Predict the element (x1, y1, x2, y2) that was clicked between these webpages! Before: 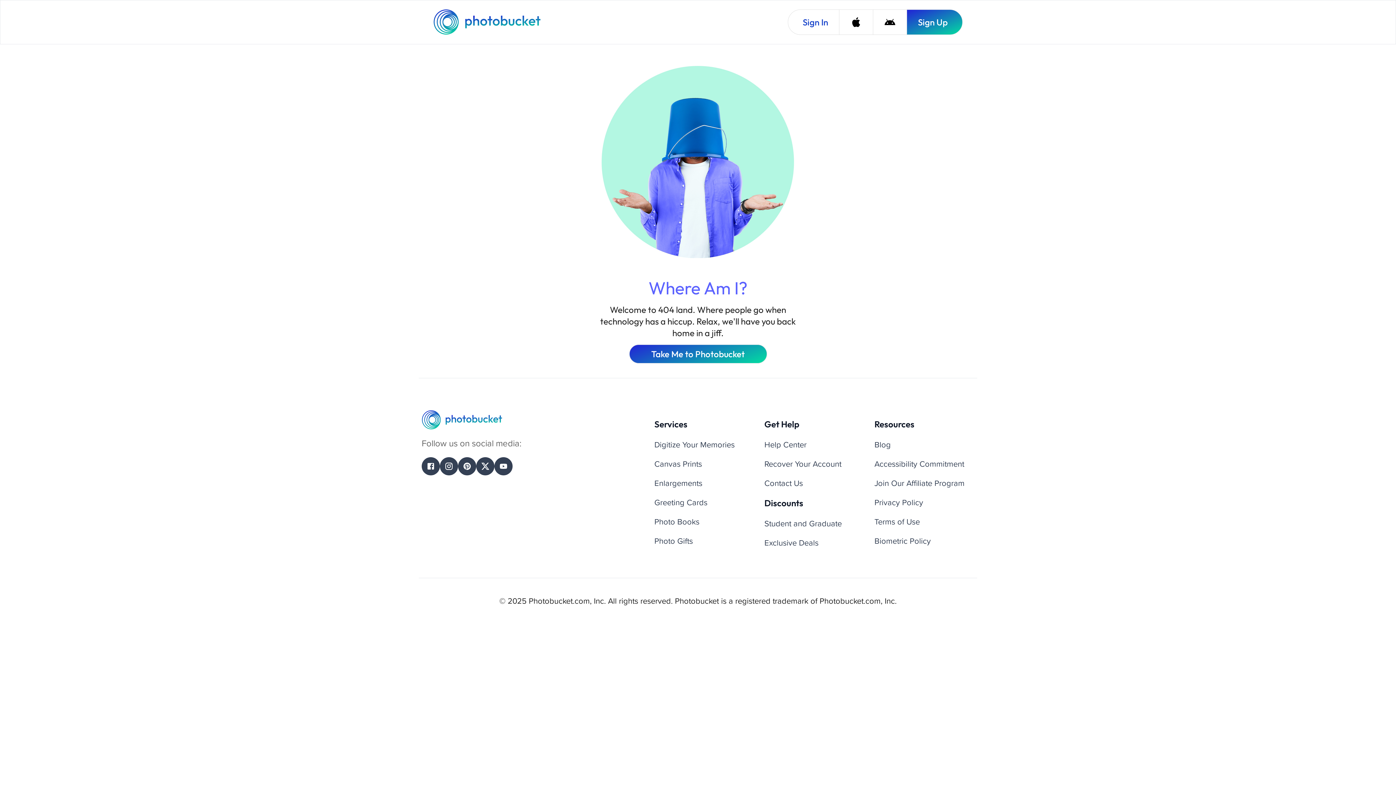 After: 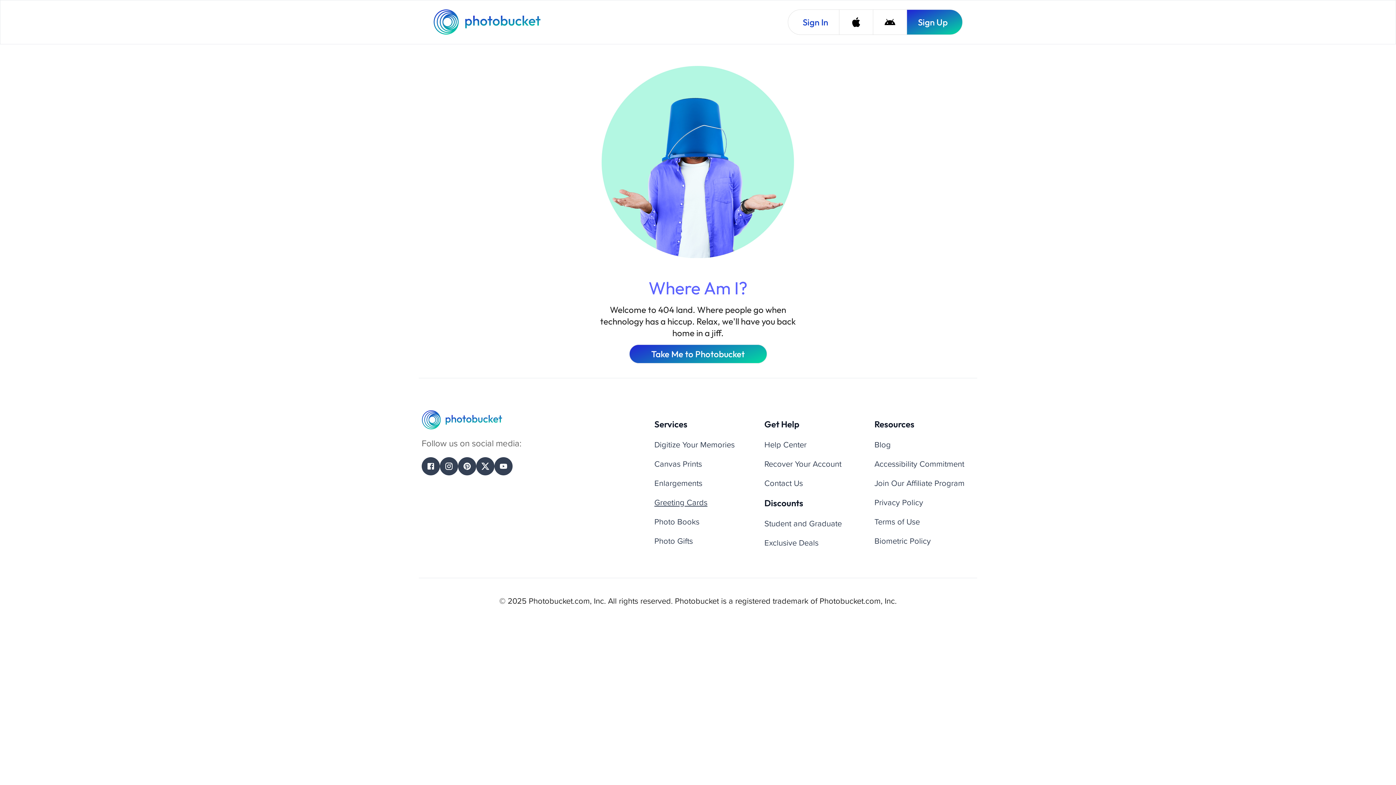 Action: label: Greeting Cards bbox: (654, 496, 707, 508)